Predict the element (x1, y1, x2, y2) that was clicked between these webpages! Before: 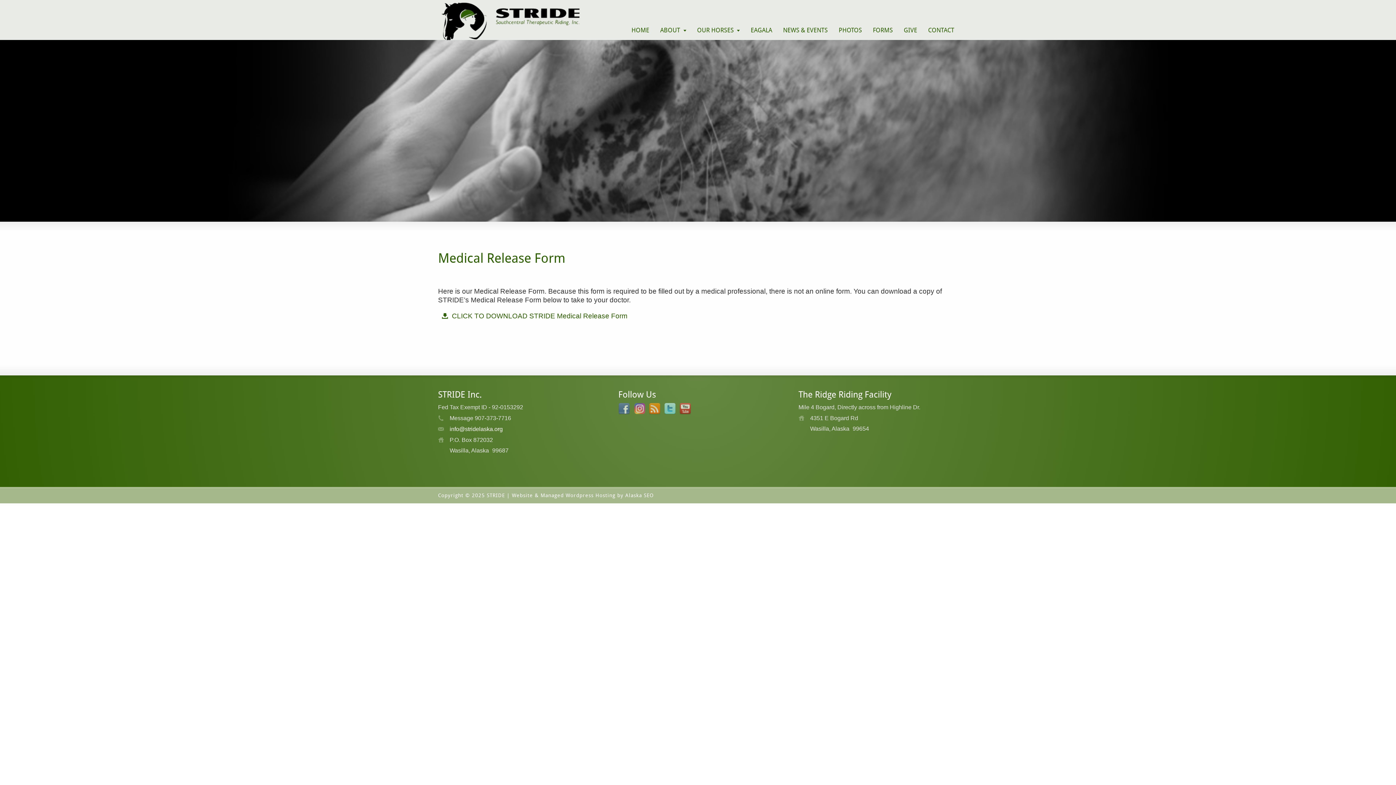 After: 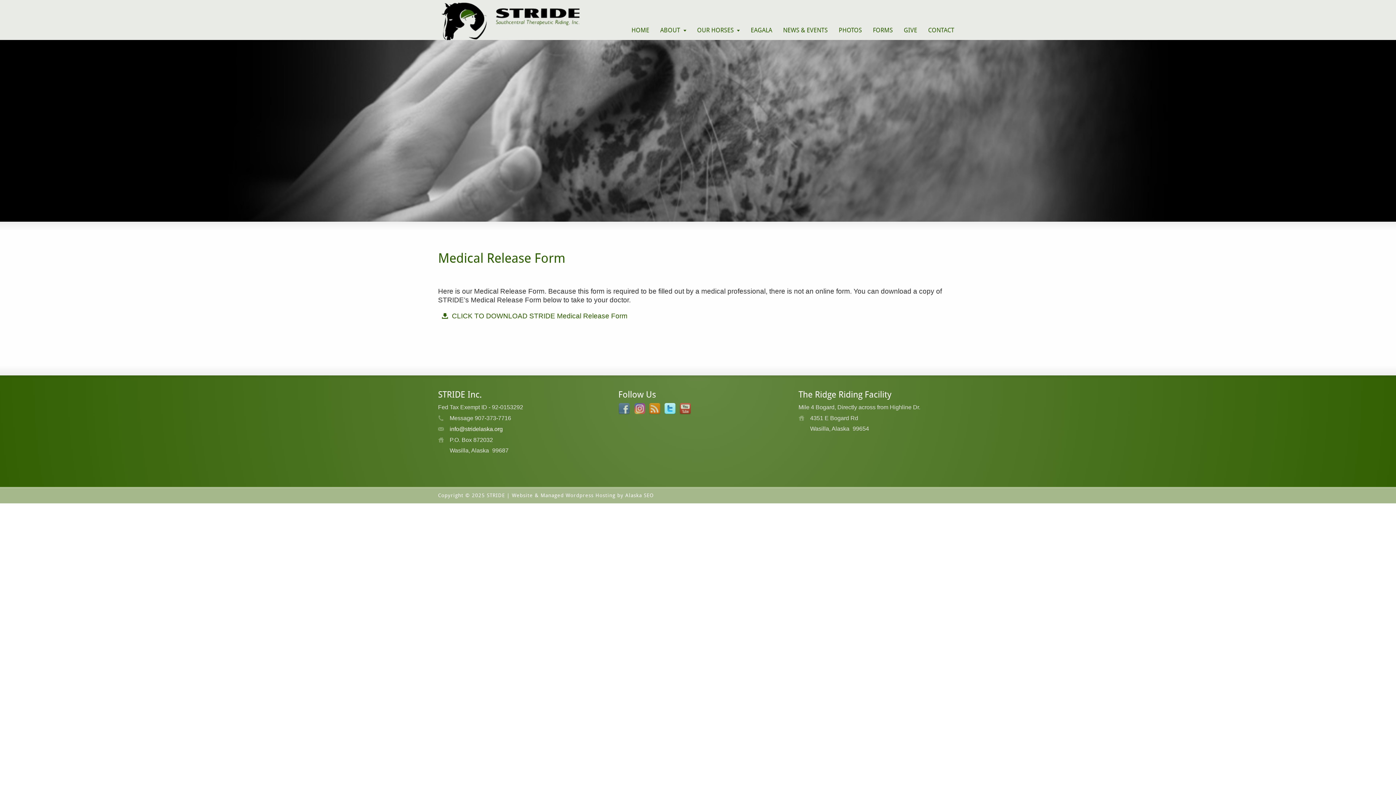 Action: bbox: (664, 411, 679, 417)